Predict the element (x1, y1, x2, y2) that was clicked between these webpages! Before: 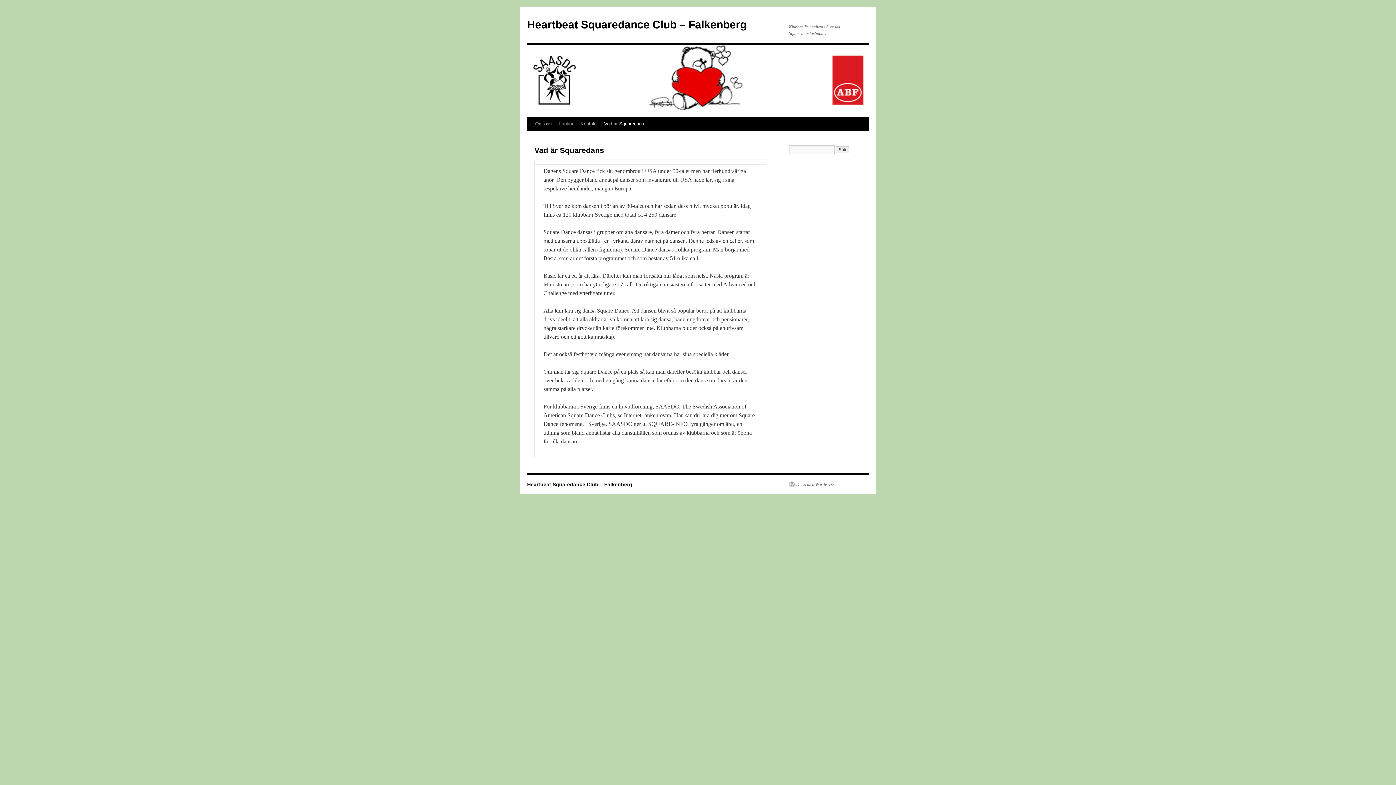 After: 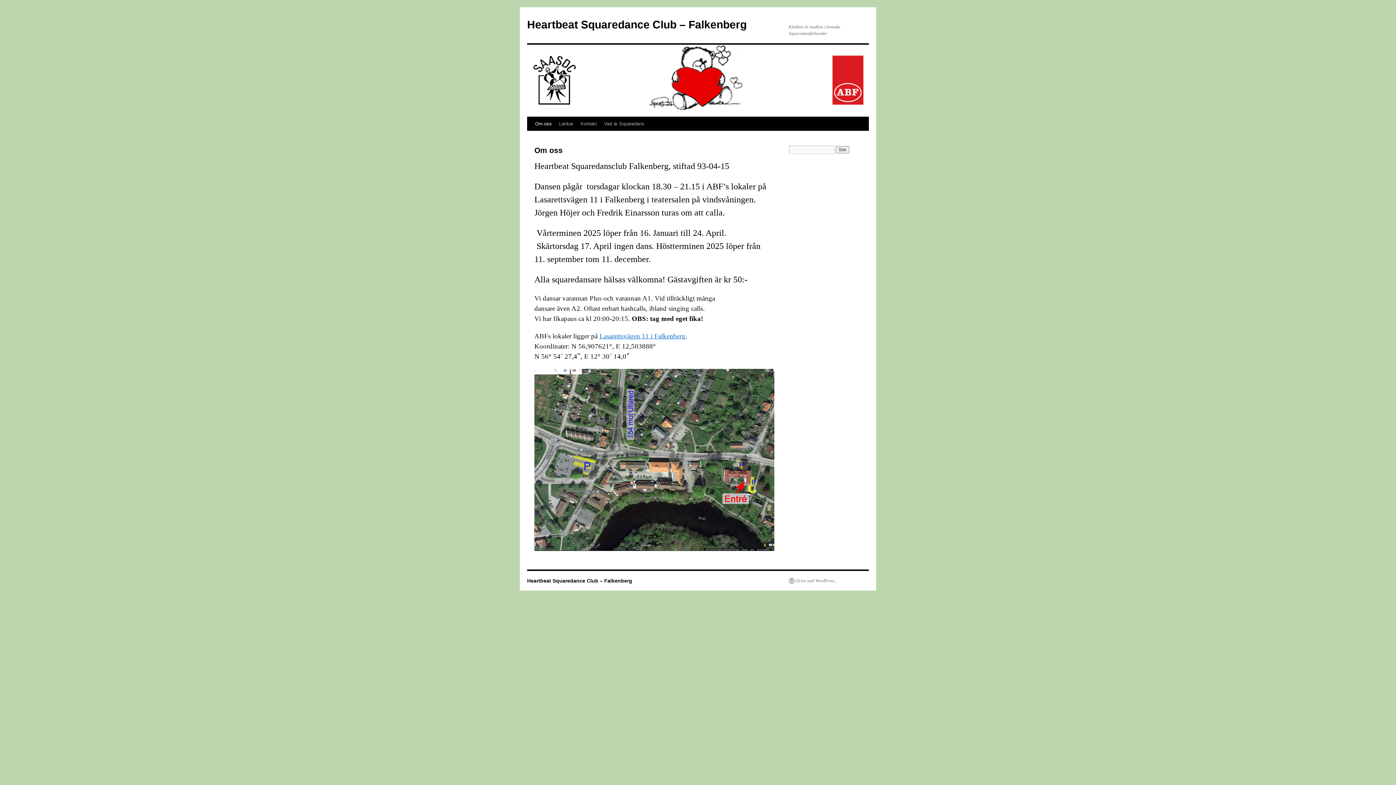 Action: label: Om oss bbox: (531, 117, 555, 130)